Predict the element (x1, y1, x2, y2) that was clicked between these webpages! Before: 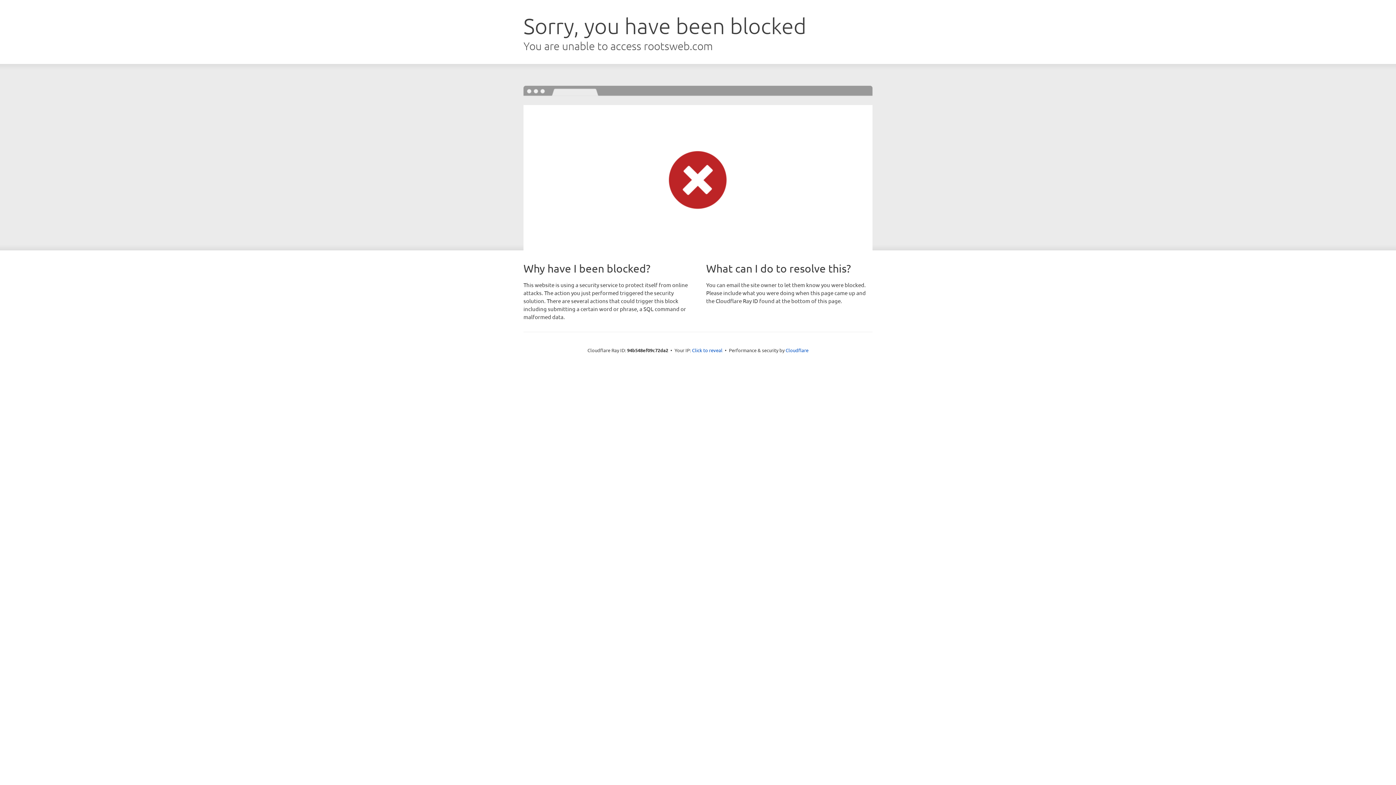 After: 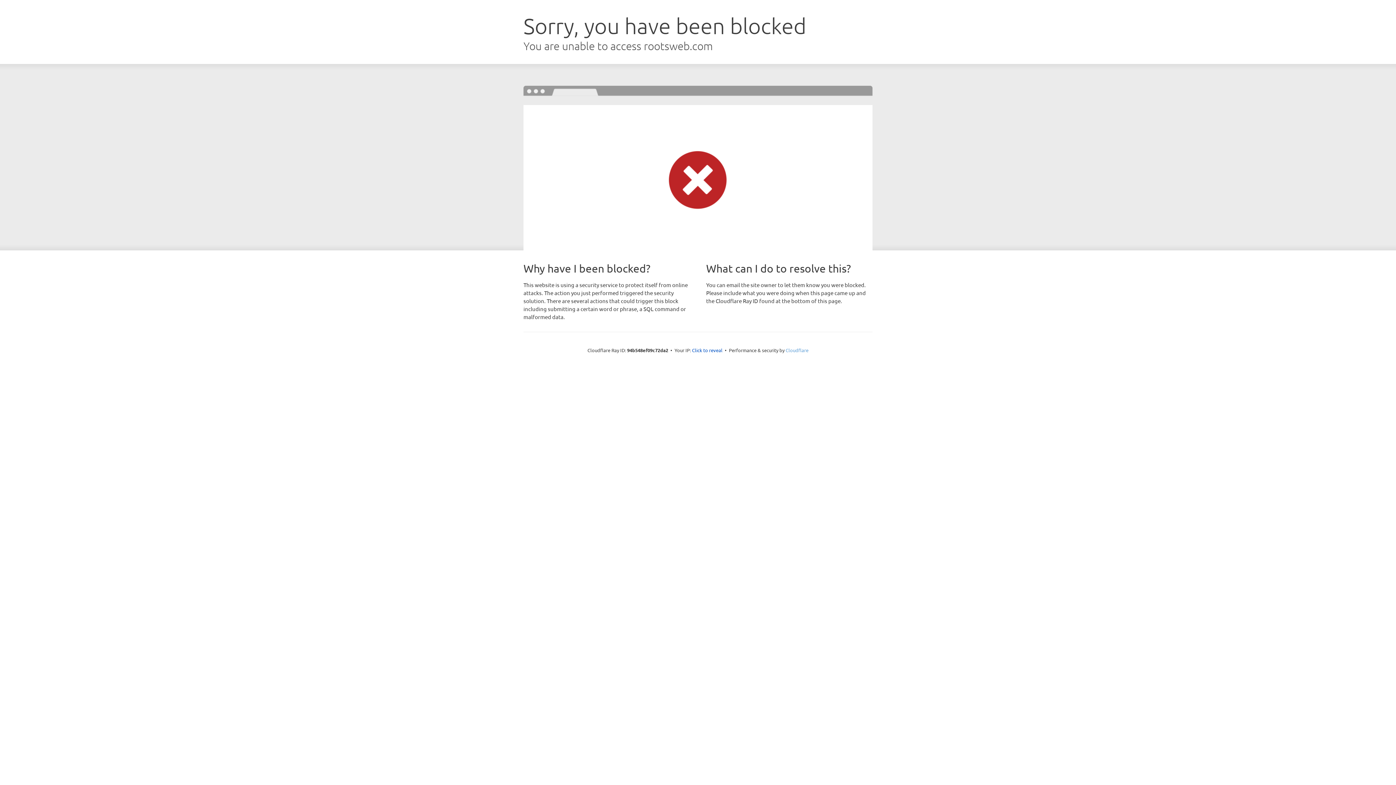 Action: bbox: (785, 347, 808, 353) label: Cloudflare